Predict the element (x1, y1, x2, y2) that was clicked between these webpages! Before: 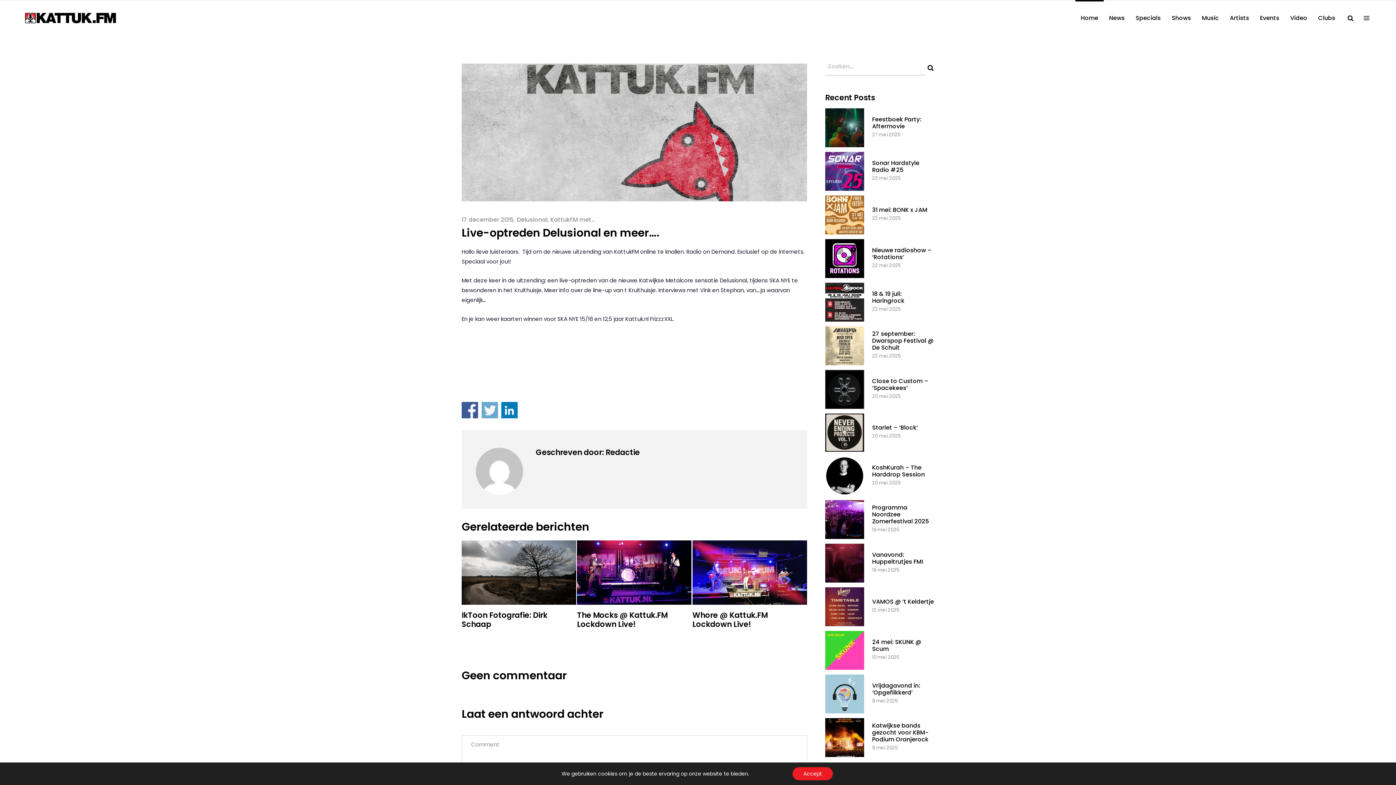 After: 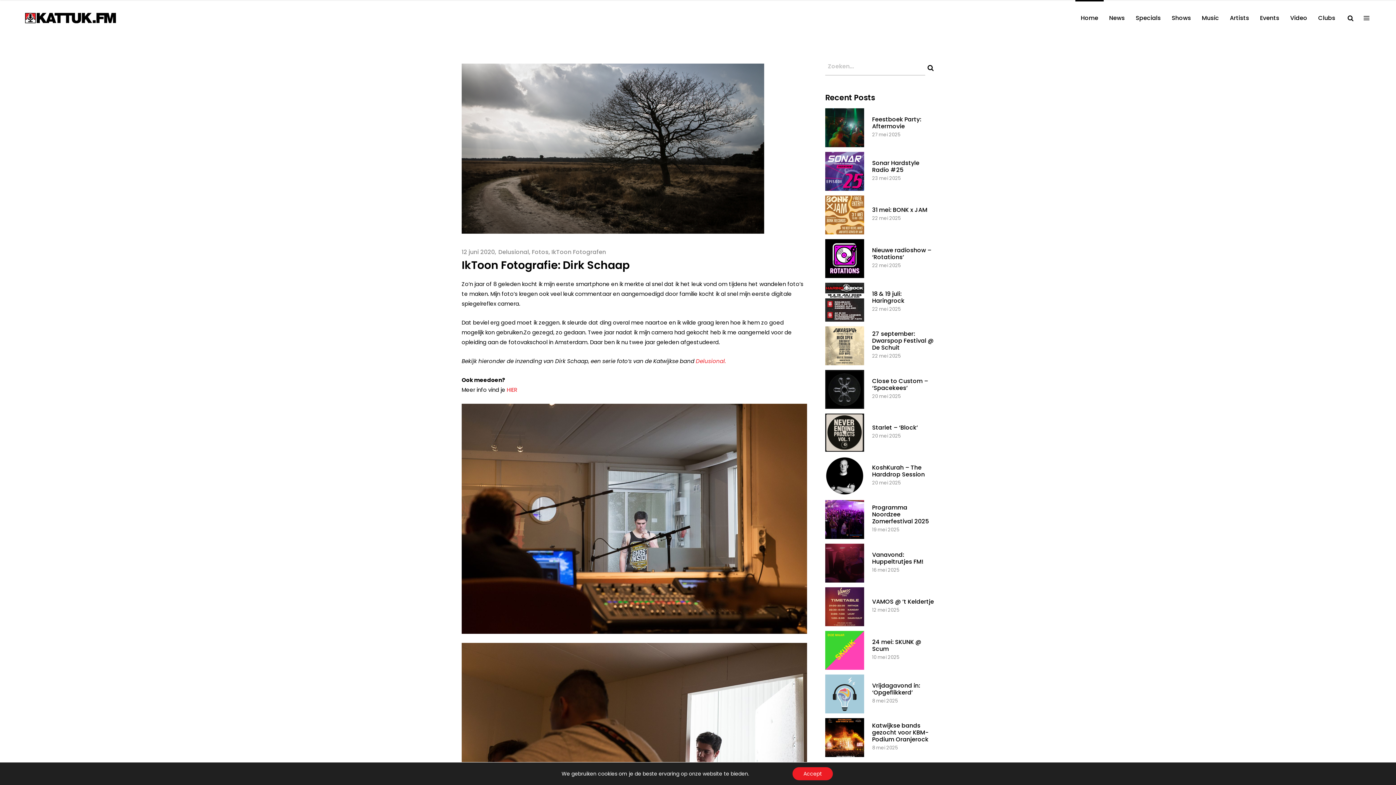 Action: label: IkToon Fotografie: Dirk Schaap bbox: (461, 611, 576, 629)